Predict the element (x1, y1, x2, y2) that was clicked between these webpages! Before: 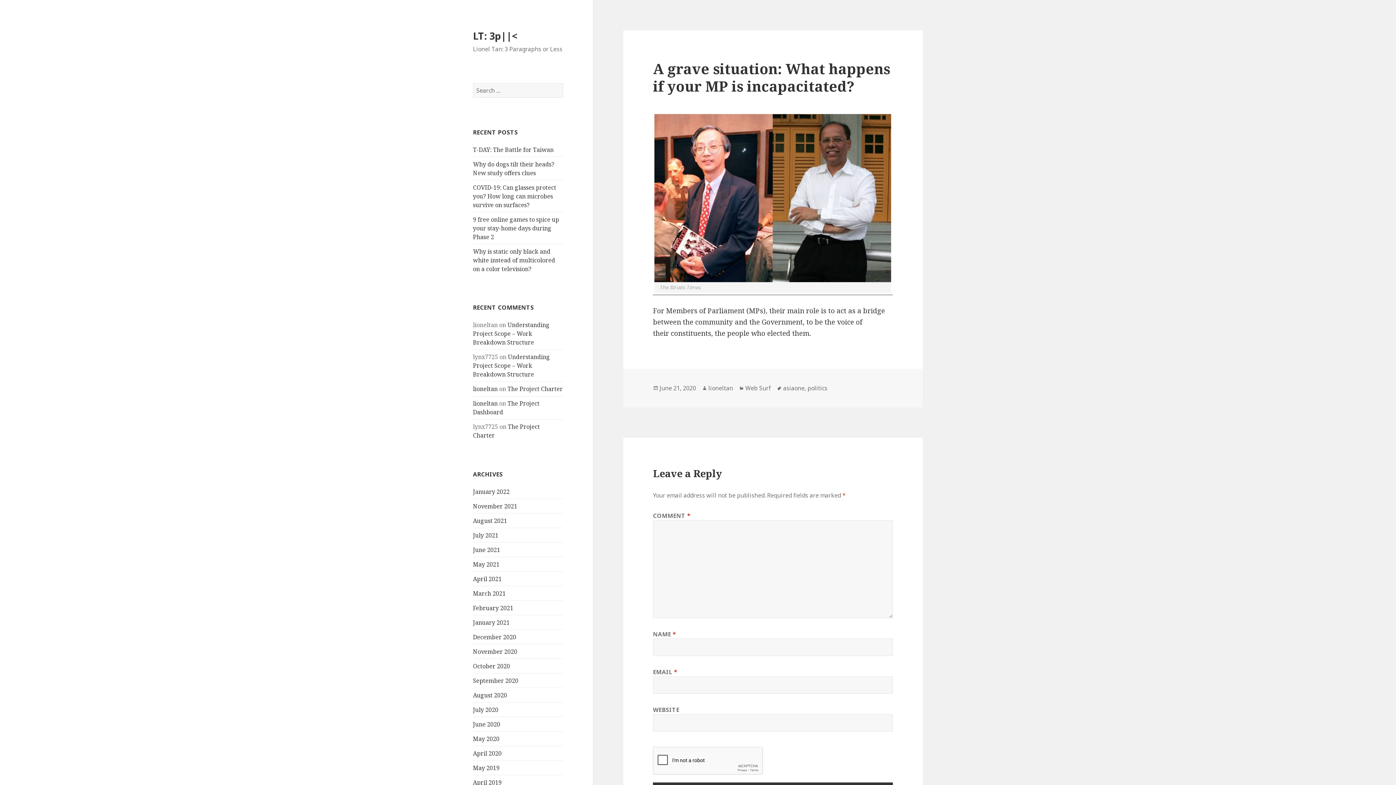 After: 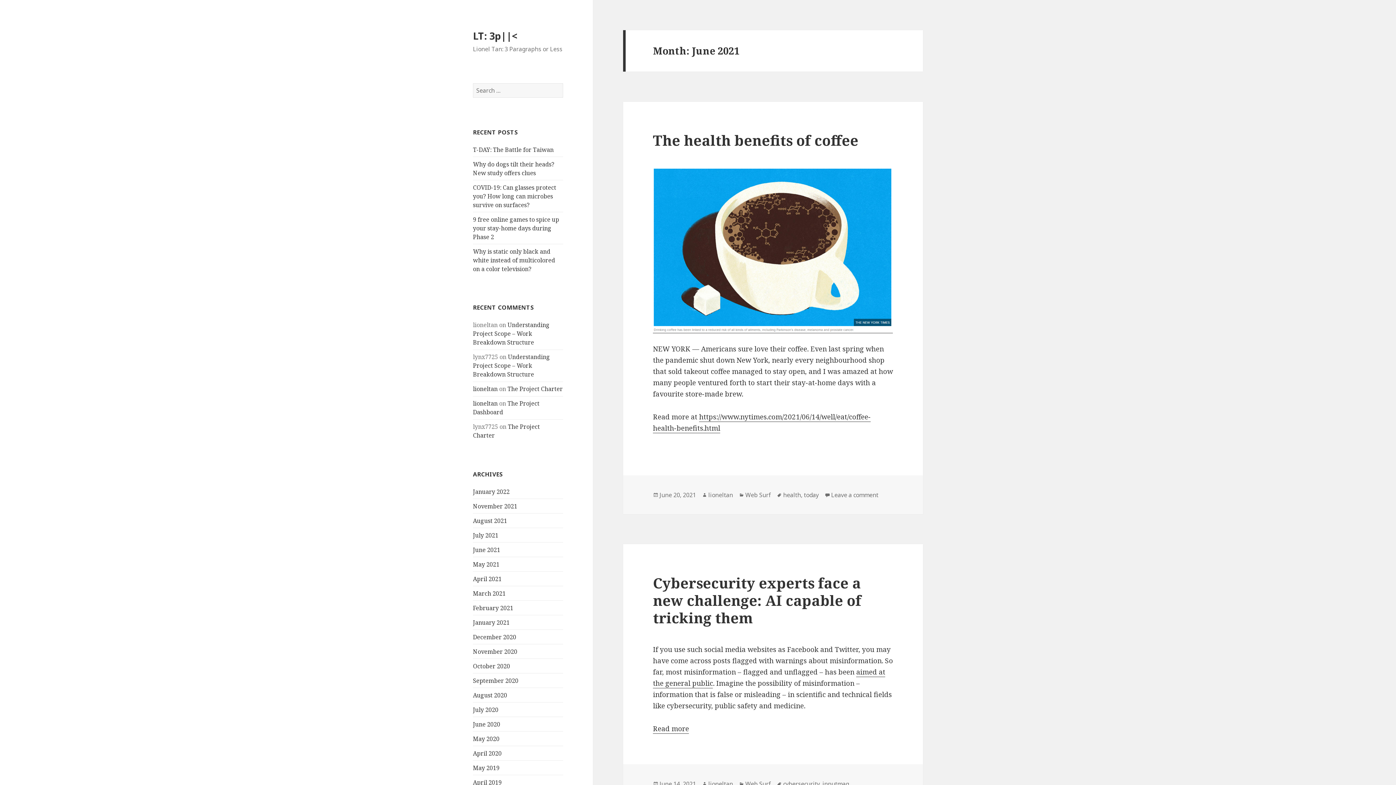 Action: bbox: (473, 546, 500, 554) label: June 2021